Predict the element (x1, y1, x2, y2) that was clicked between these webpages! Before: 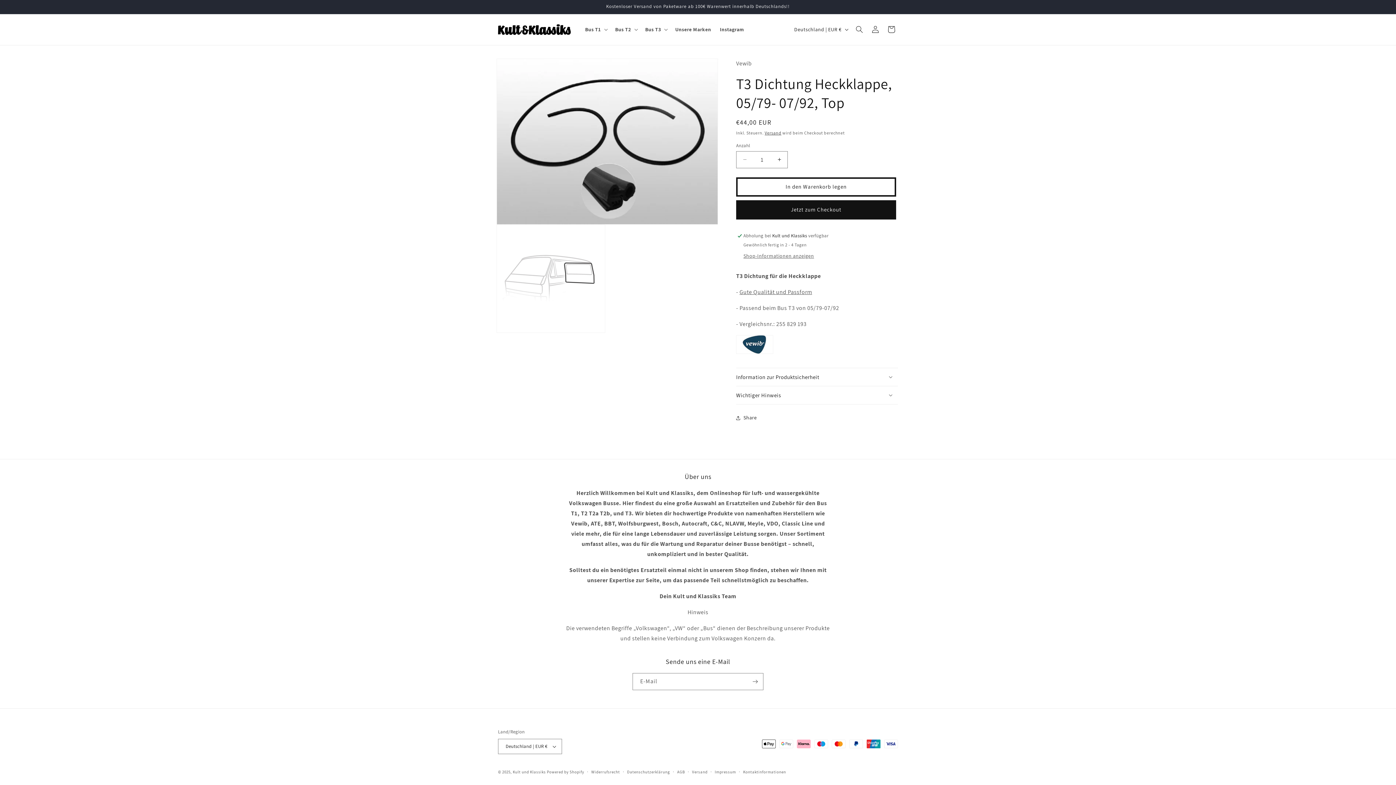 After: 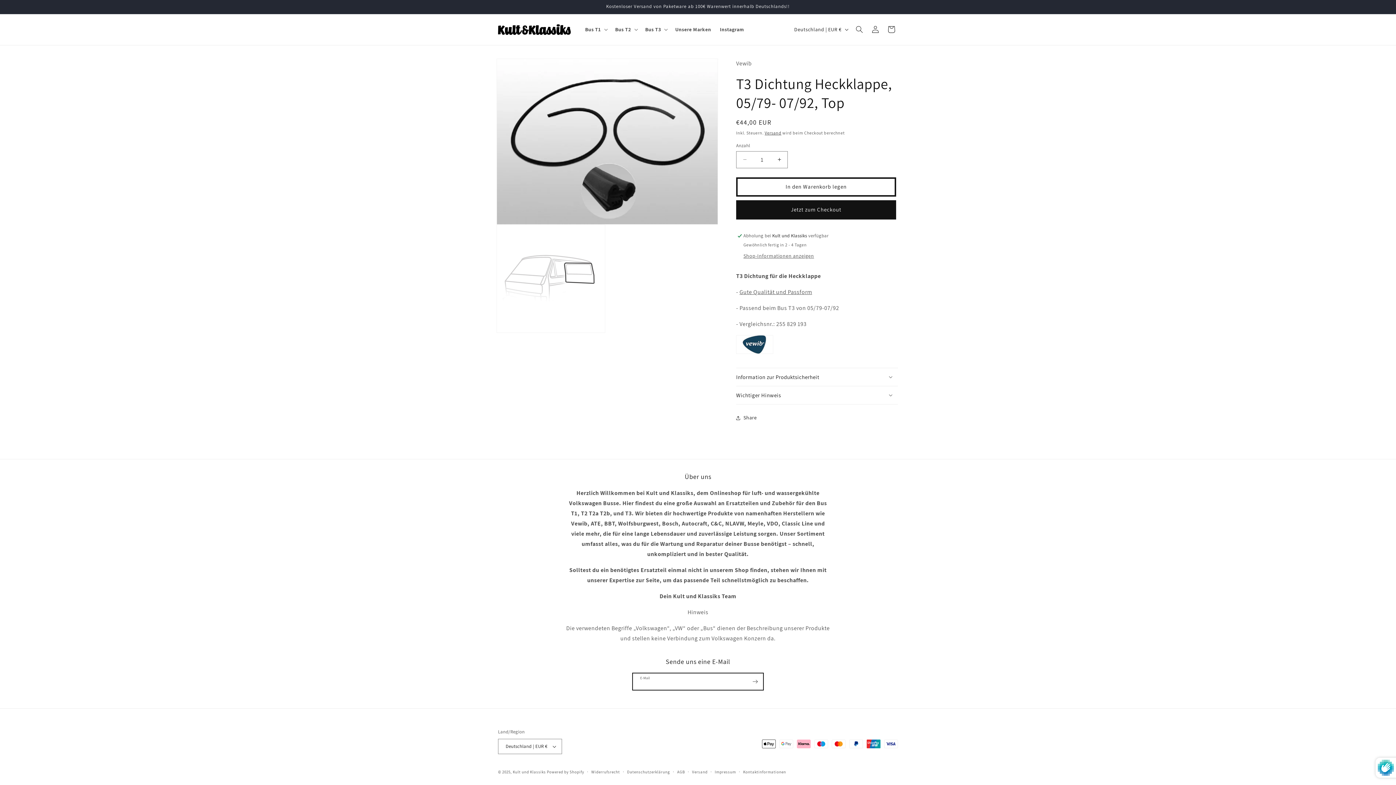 Action: label: Abonnieren bbox: (747, 673, 763, 690)